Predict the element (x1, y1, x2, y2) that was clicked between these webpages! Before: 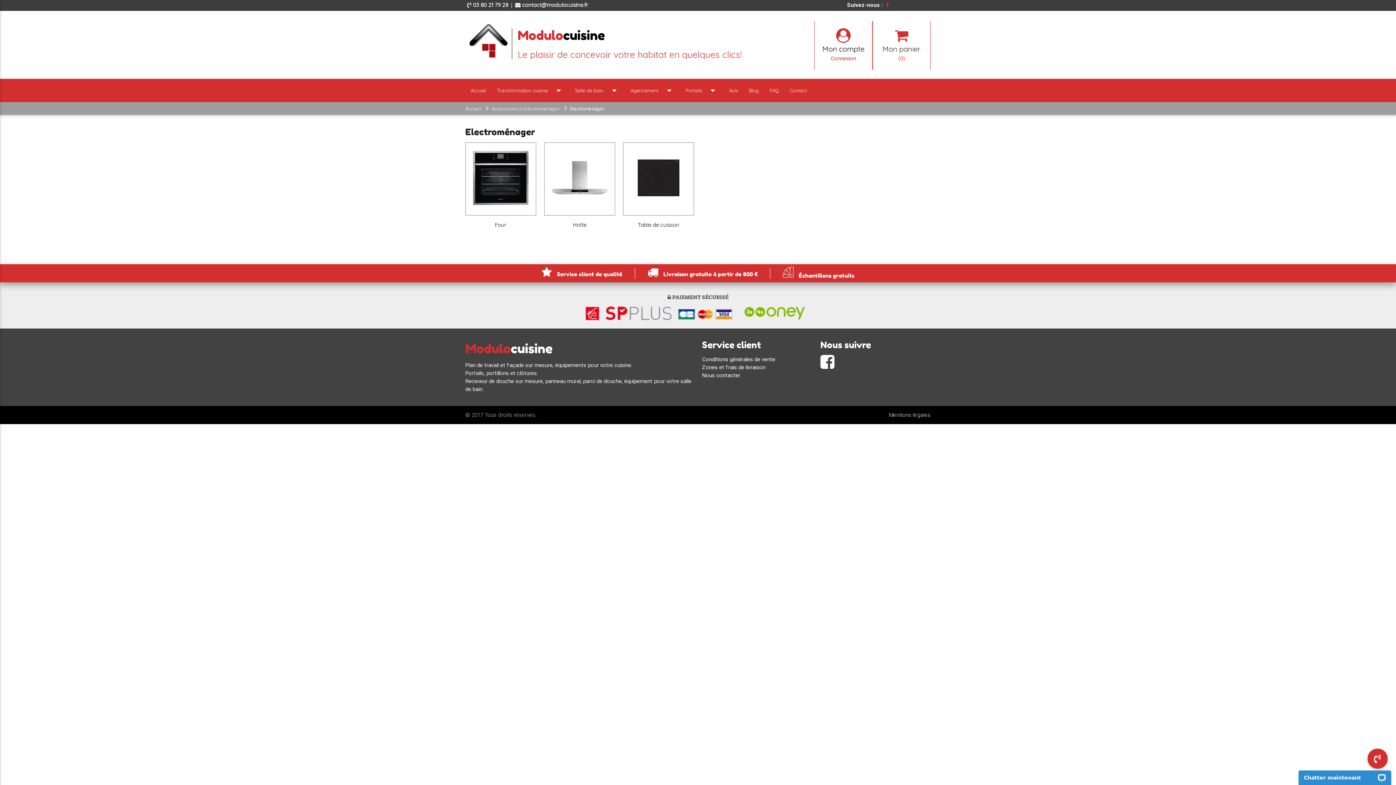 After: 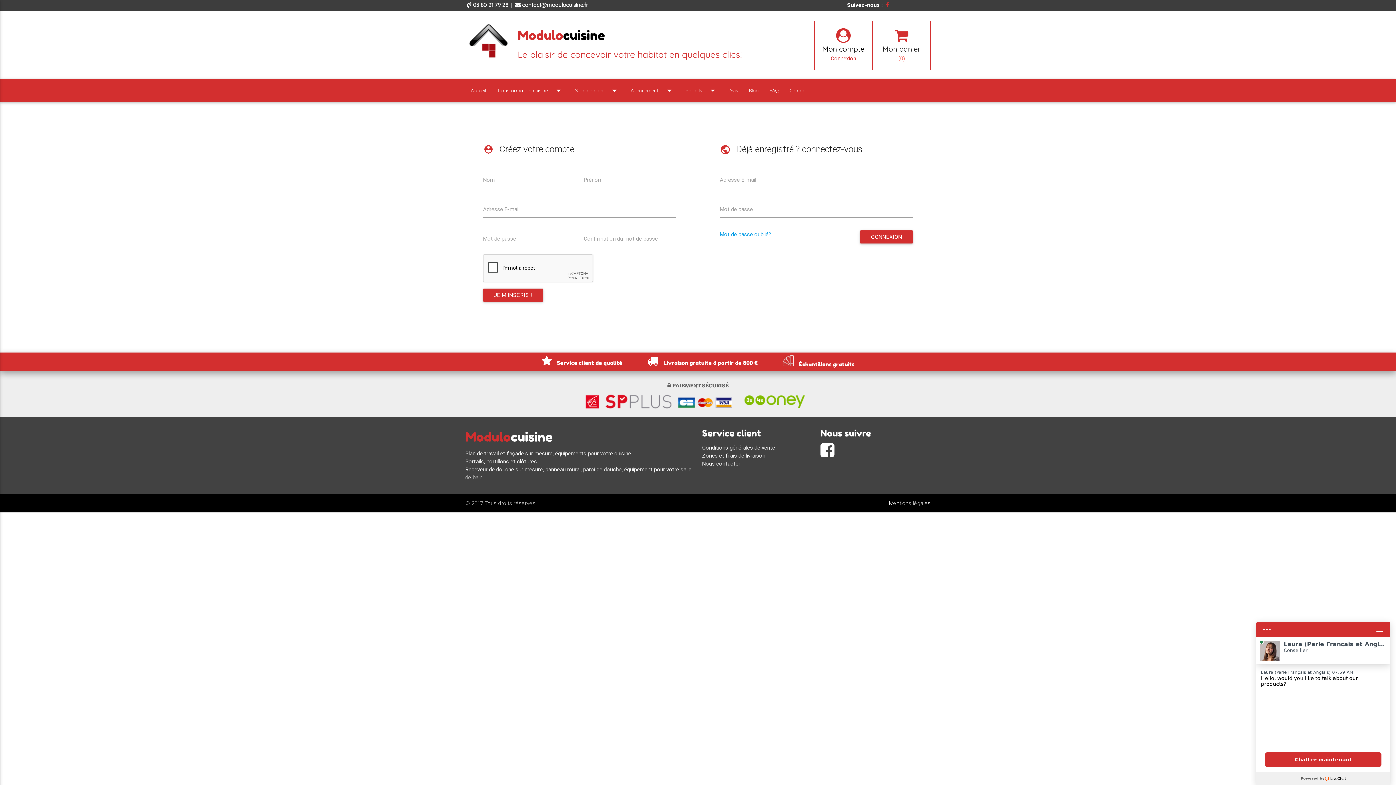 Action: label:  Échantillons gratuits bbox: (782, 267, 854, 278)